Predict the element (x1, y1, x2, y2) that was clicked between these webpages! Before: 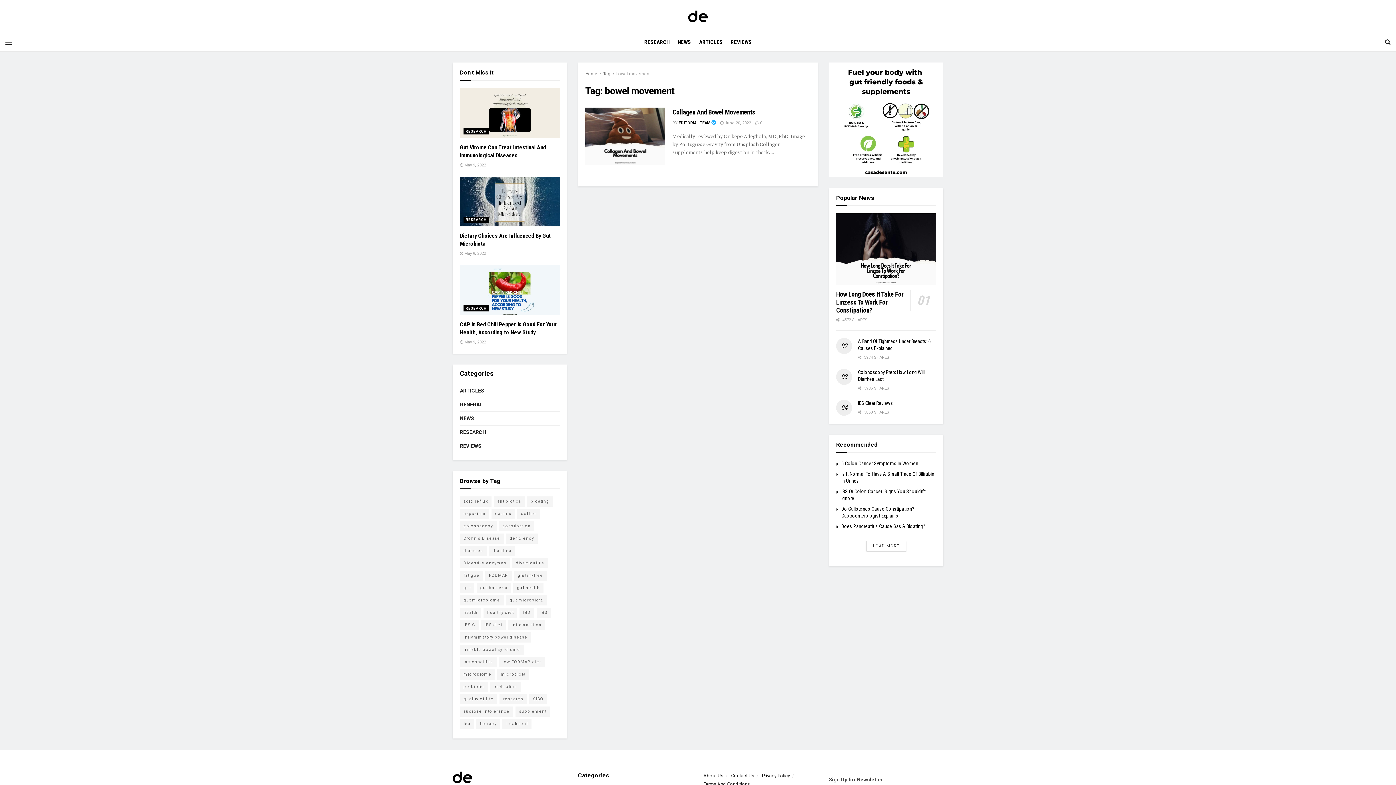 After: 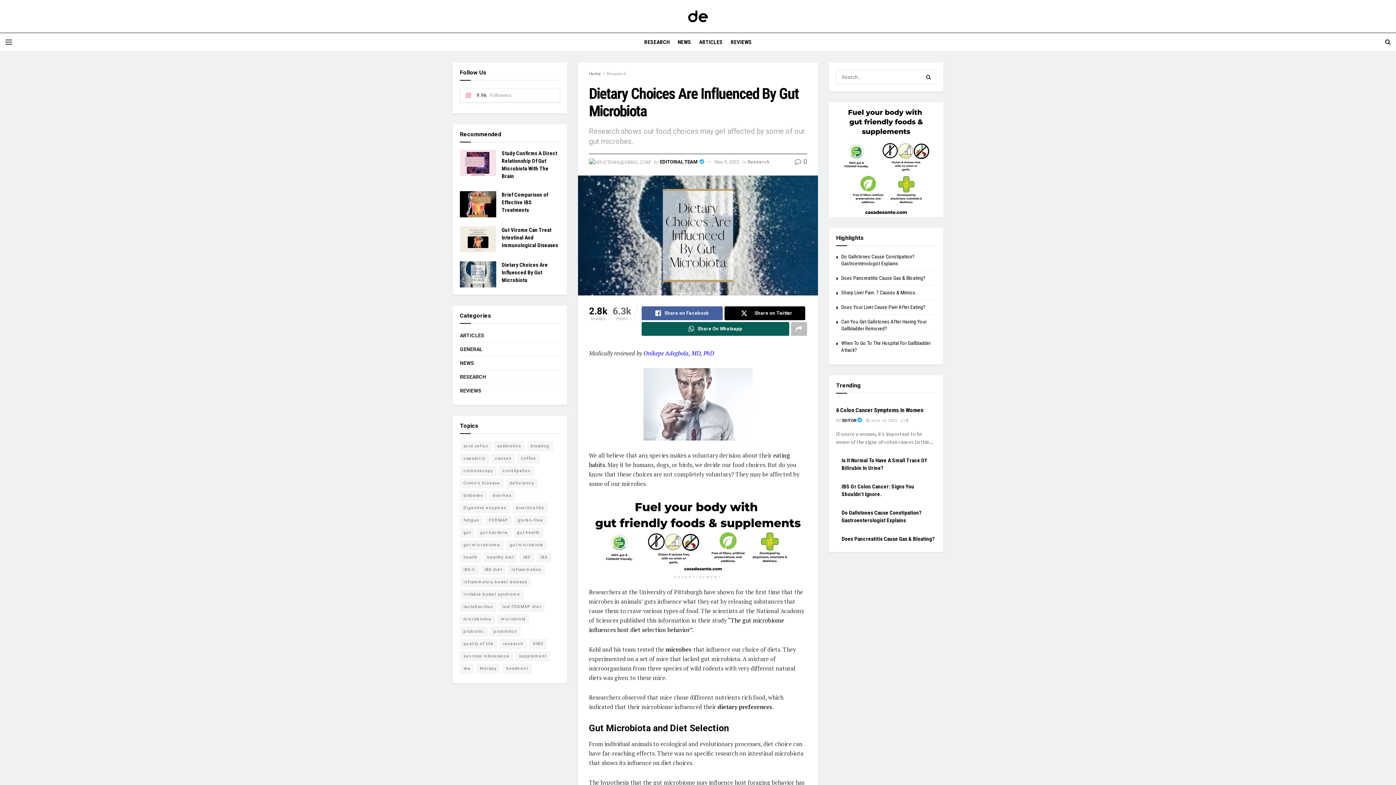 Action: bbox: (460, 251, 486, 256) label:  May 9, 2022